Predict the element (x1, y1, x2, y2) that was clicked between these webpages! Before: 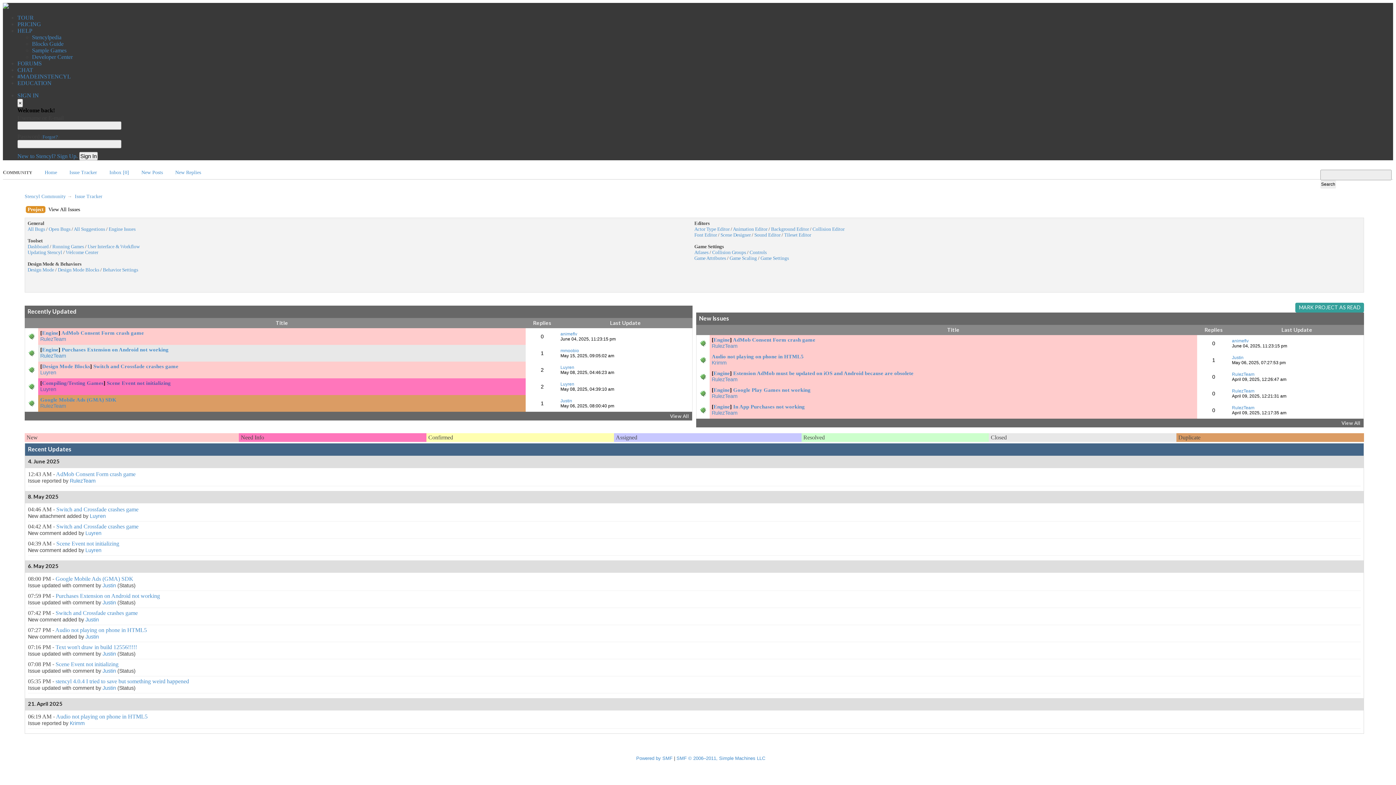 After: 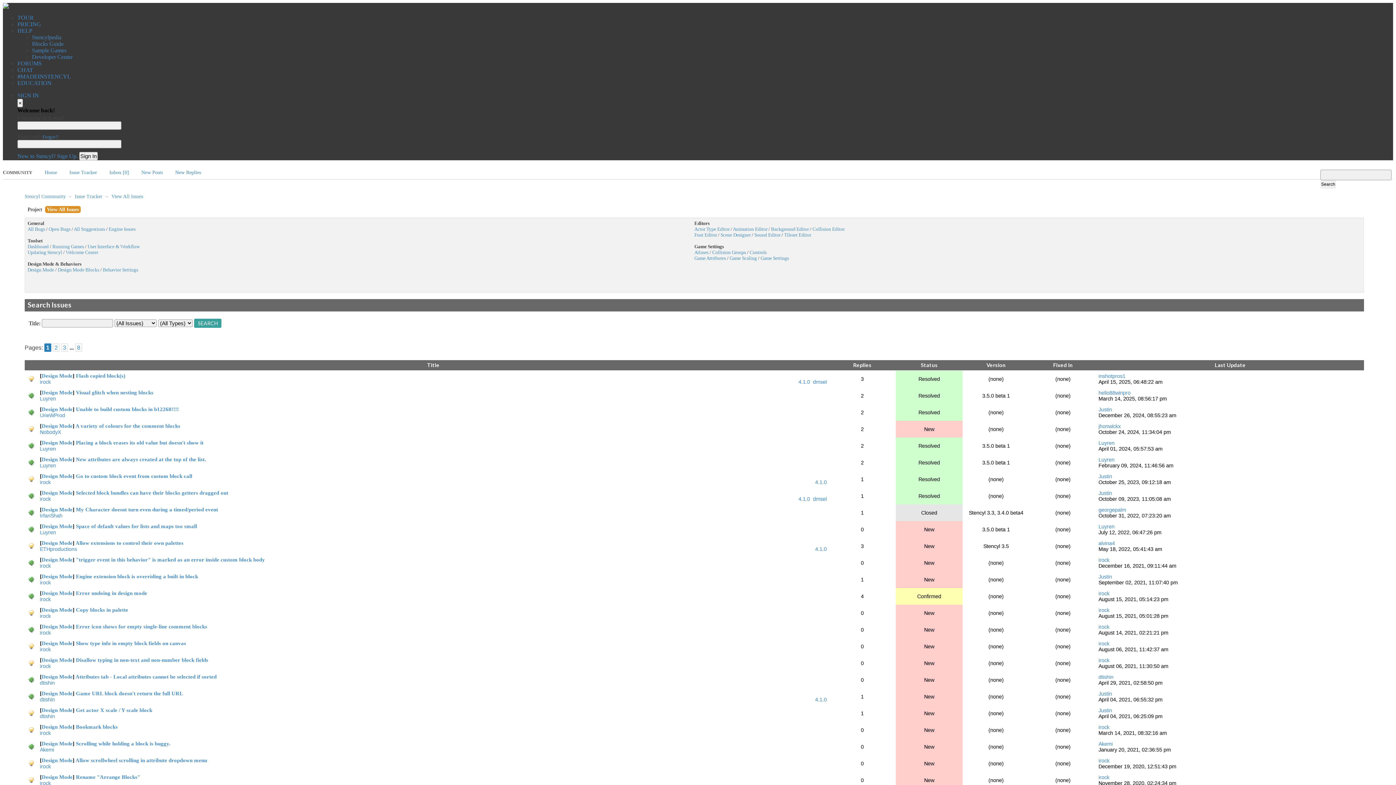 Action: label: Design Mode bbox: (27, 267, 54, 272)